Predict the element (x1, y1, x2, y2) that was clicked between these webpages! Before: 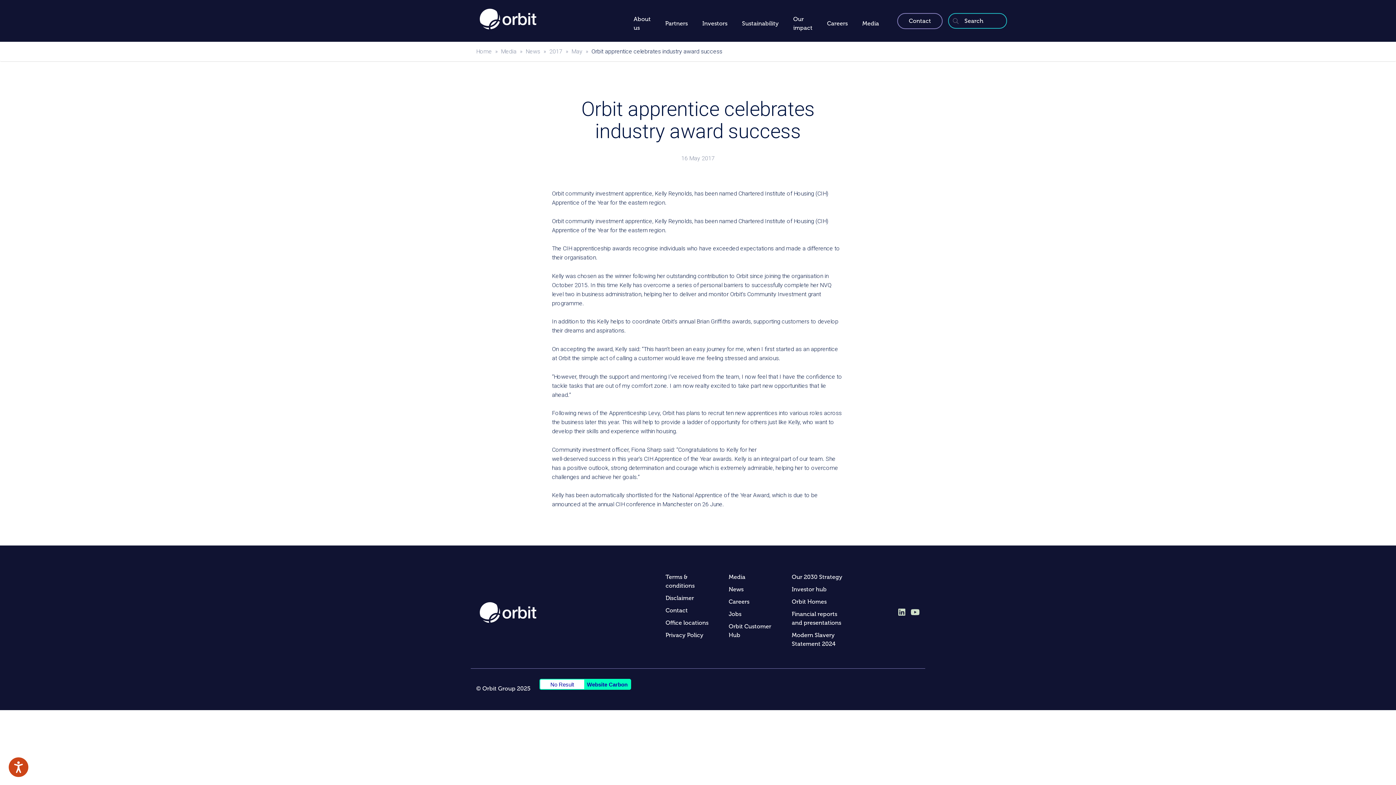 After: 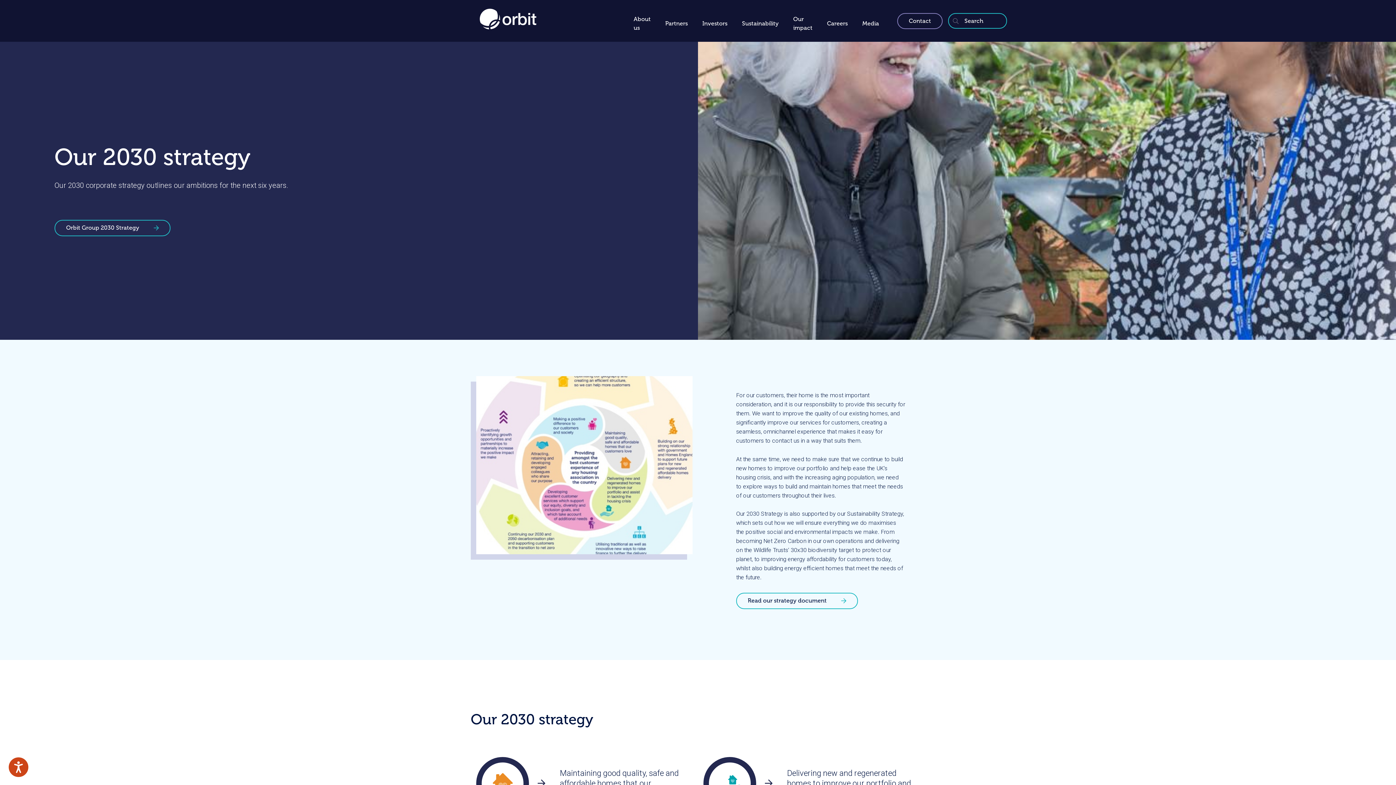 Action: label: Our 2030 Strategy bbox: (792, 573, 844, 581)